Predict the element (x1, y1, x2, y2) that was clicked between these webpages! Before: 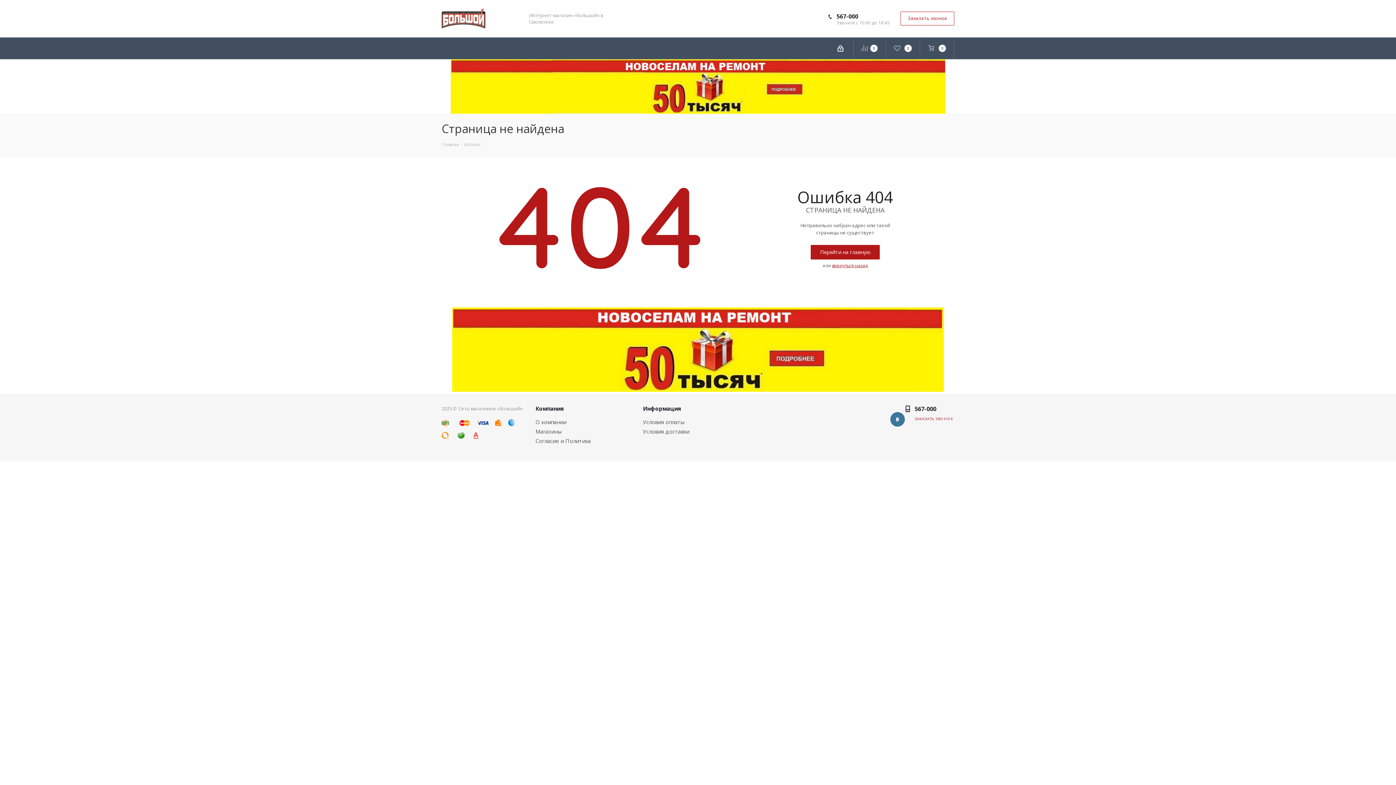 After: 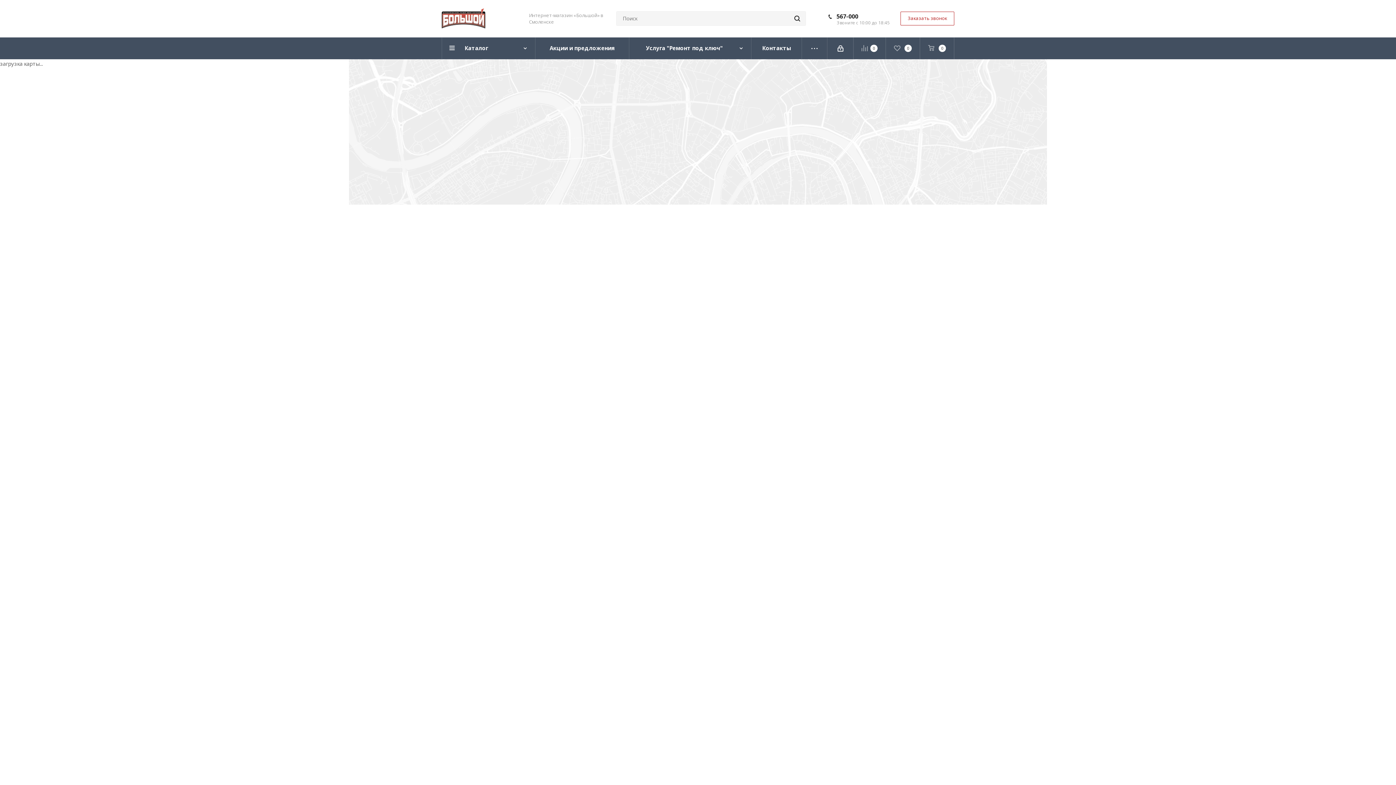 Action: bbox: (535, 428, 561, 435) label: Магазины